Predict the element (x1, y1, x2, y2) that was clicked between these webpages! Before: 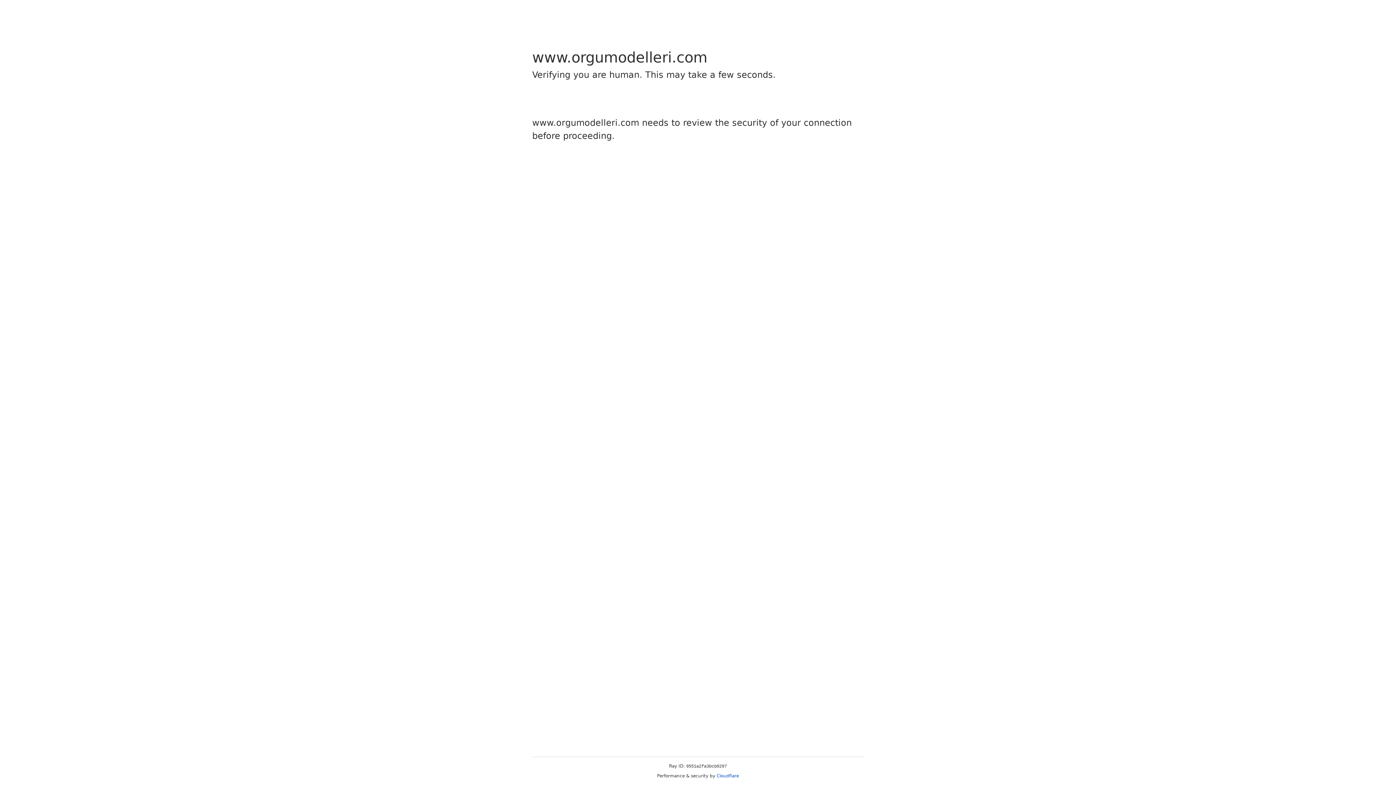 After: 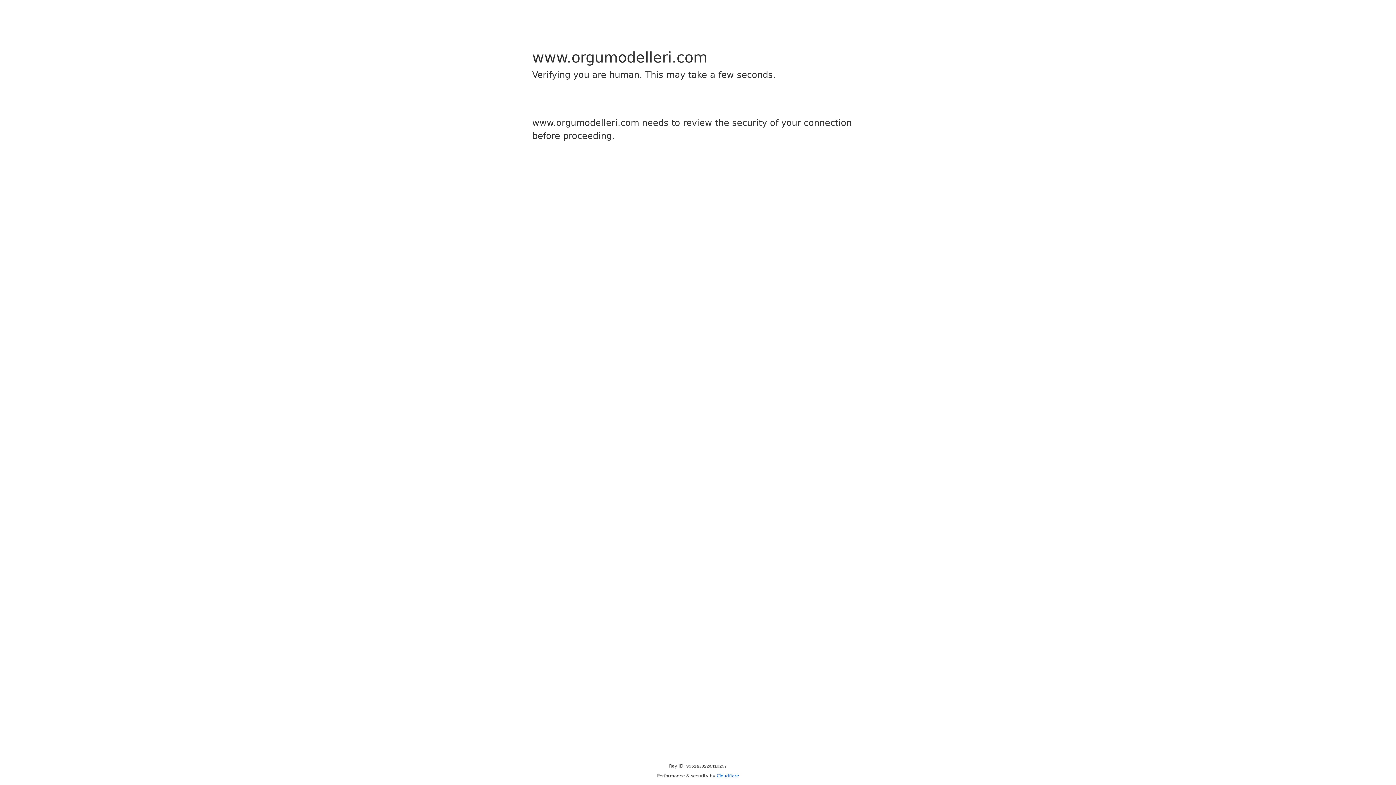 Action: bbox: (716, 773, 739, 778) label: Cloudflare